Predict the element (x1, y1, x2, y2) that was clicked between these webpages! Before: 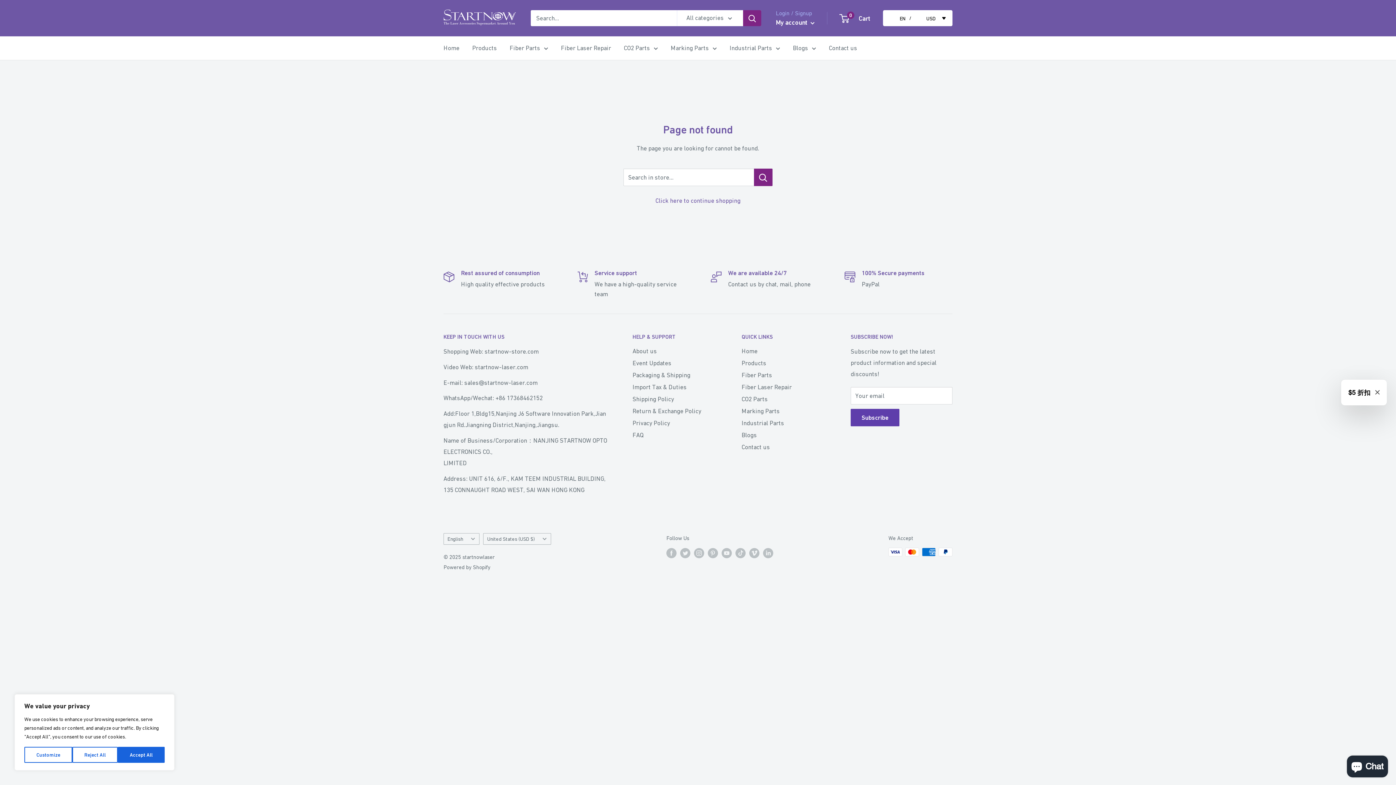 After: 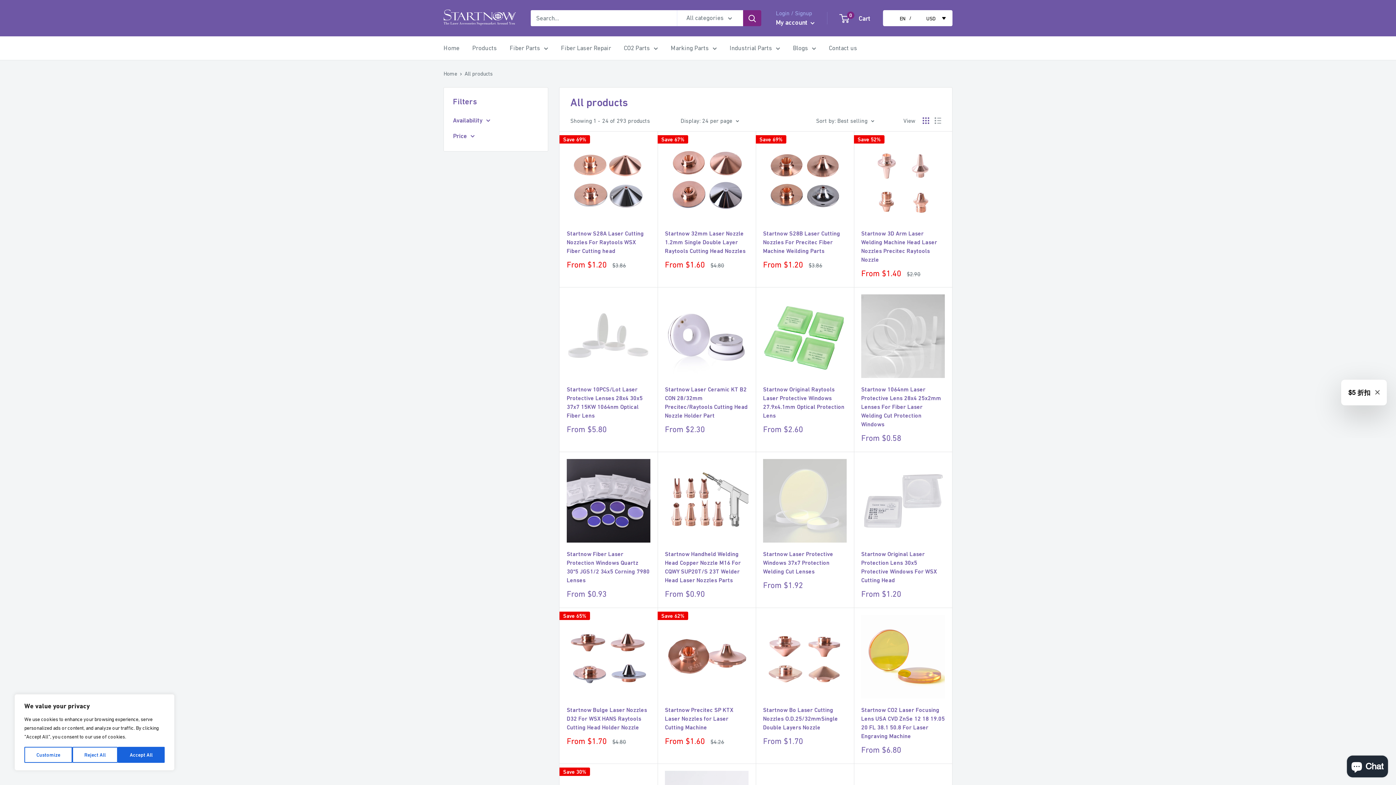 Action: bbox: (472, 42, 497, 53) label: Products